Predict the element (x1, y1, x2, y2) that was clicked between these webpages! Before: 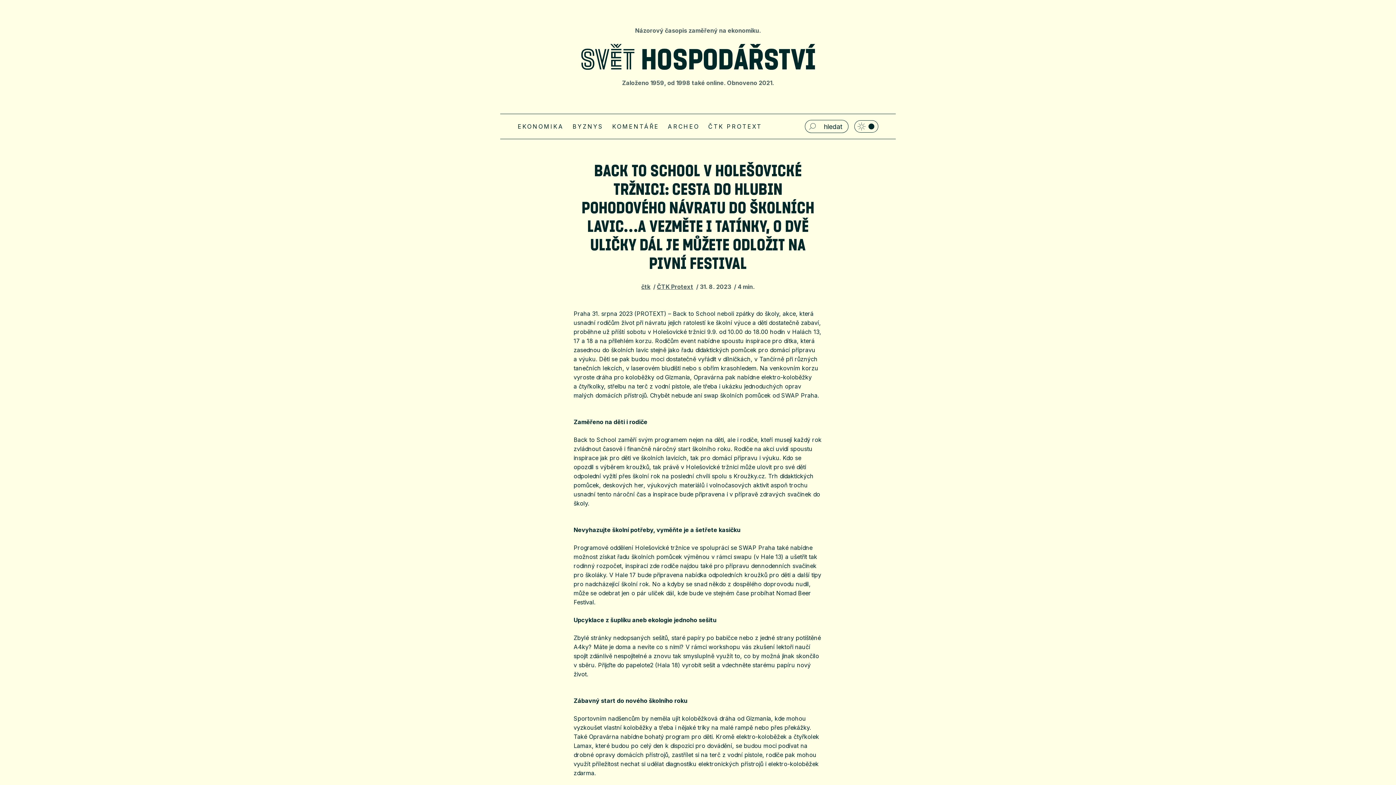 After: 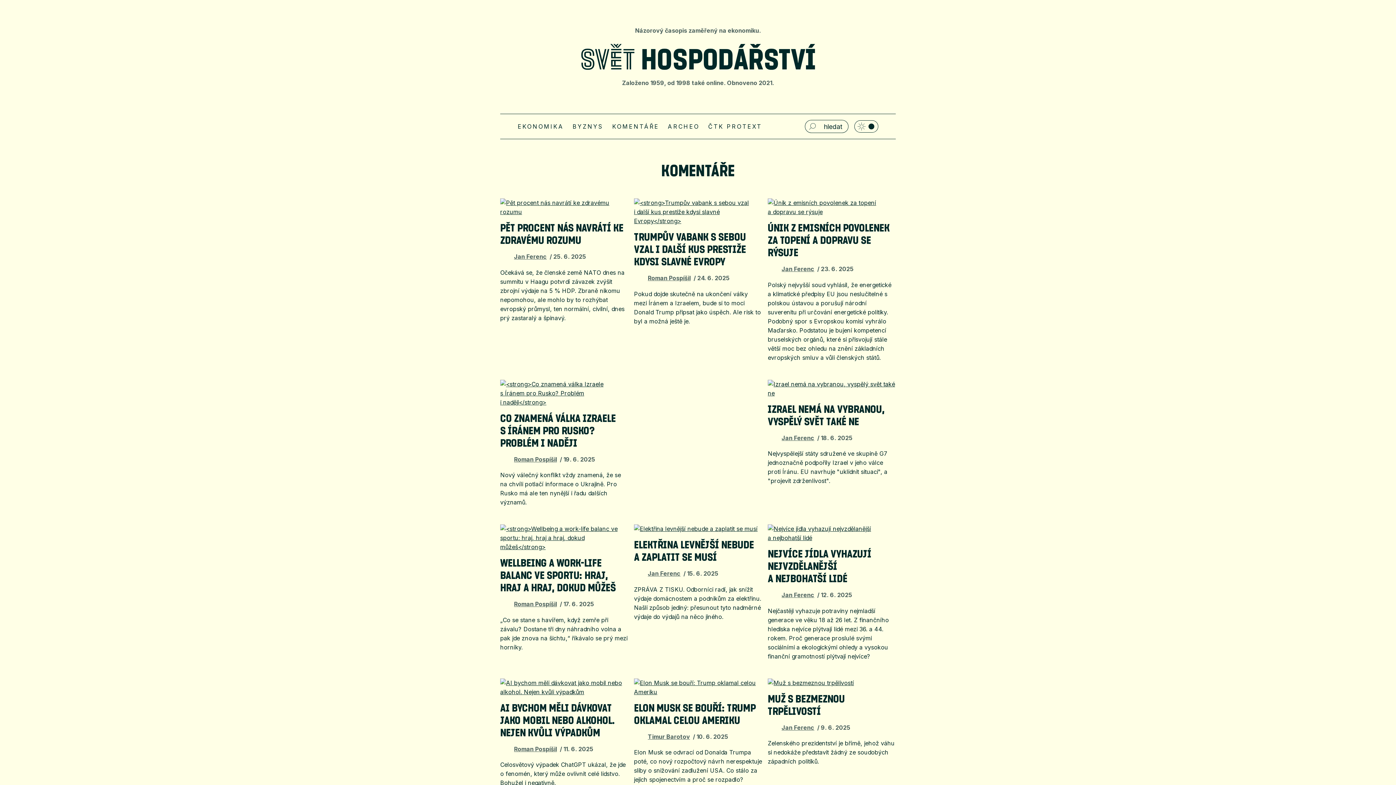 Action: label: KOMENTÁŘE bbox: (612, 122, 659, 130)